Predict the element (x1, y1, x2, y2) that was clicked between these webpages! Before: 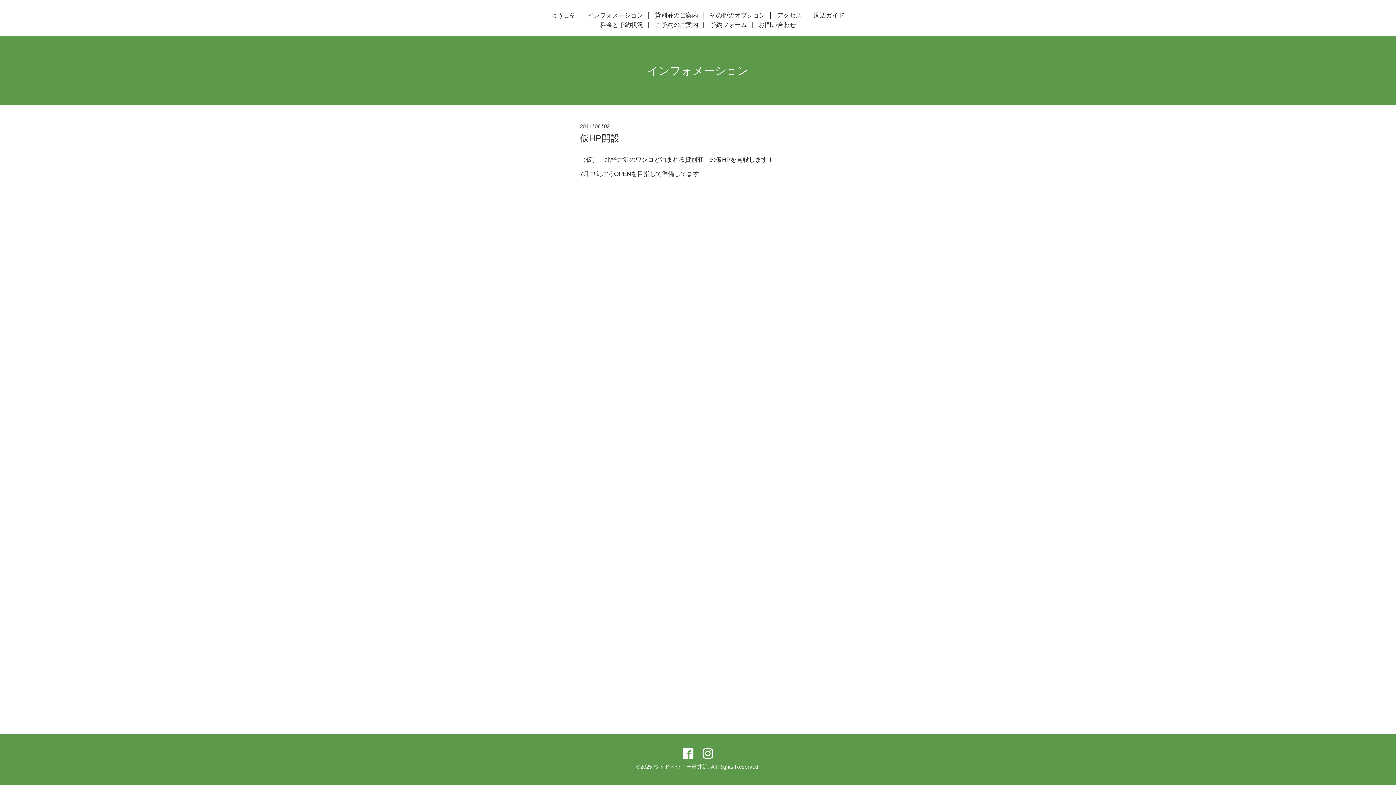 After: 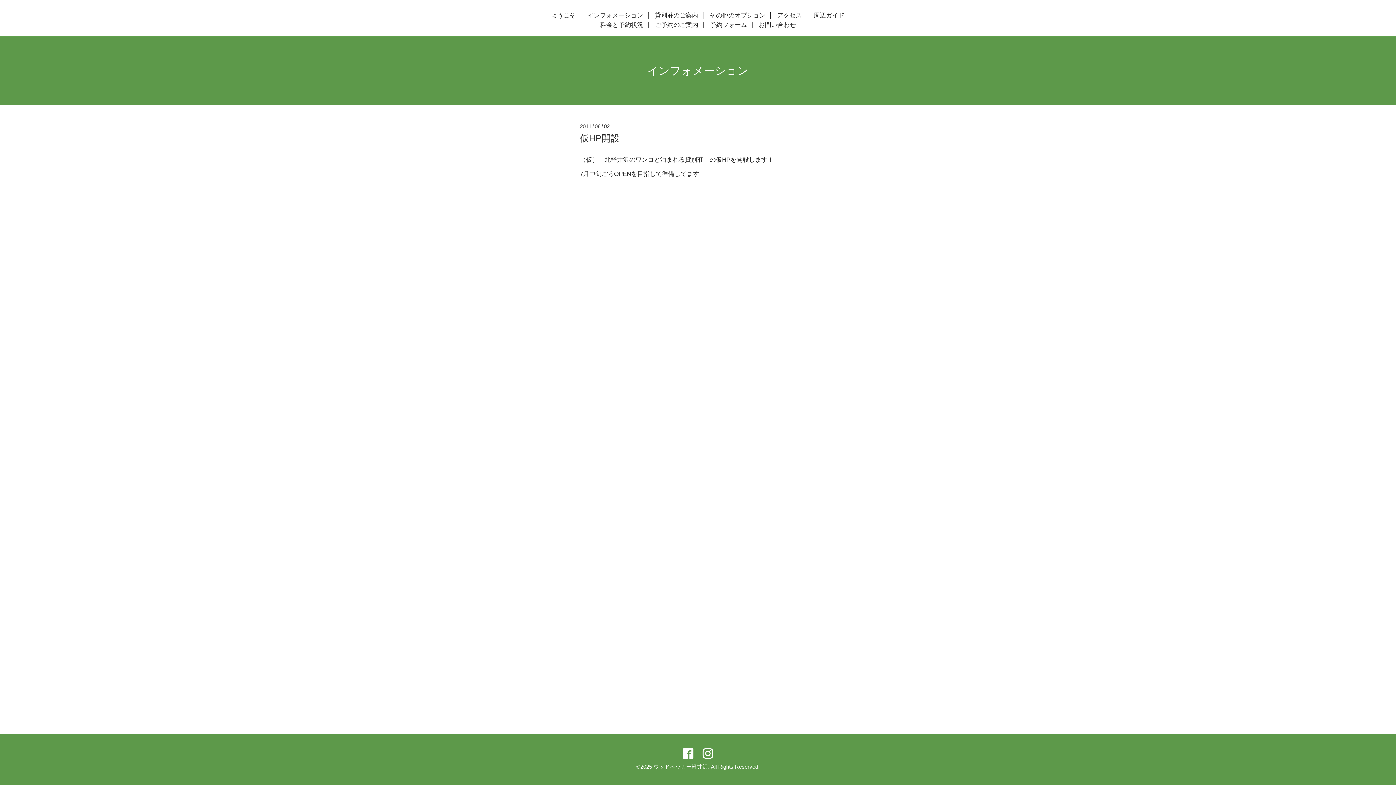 Action: bbox: (699, 745, 716, 762)